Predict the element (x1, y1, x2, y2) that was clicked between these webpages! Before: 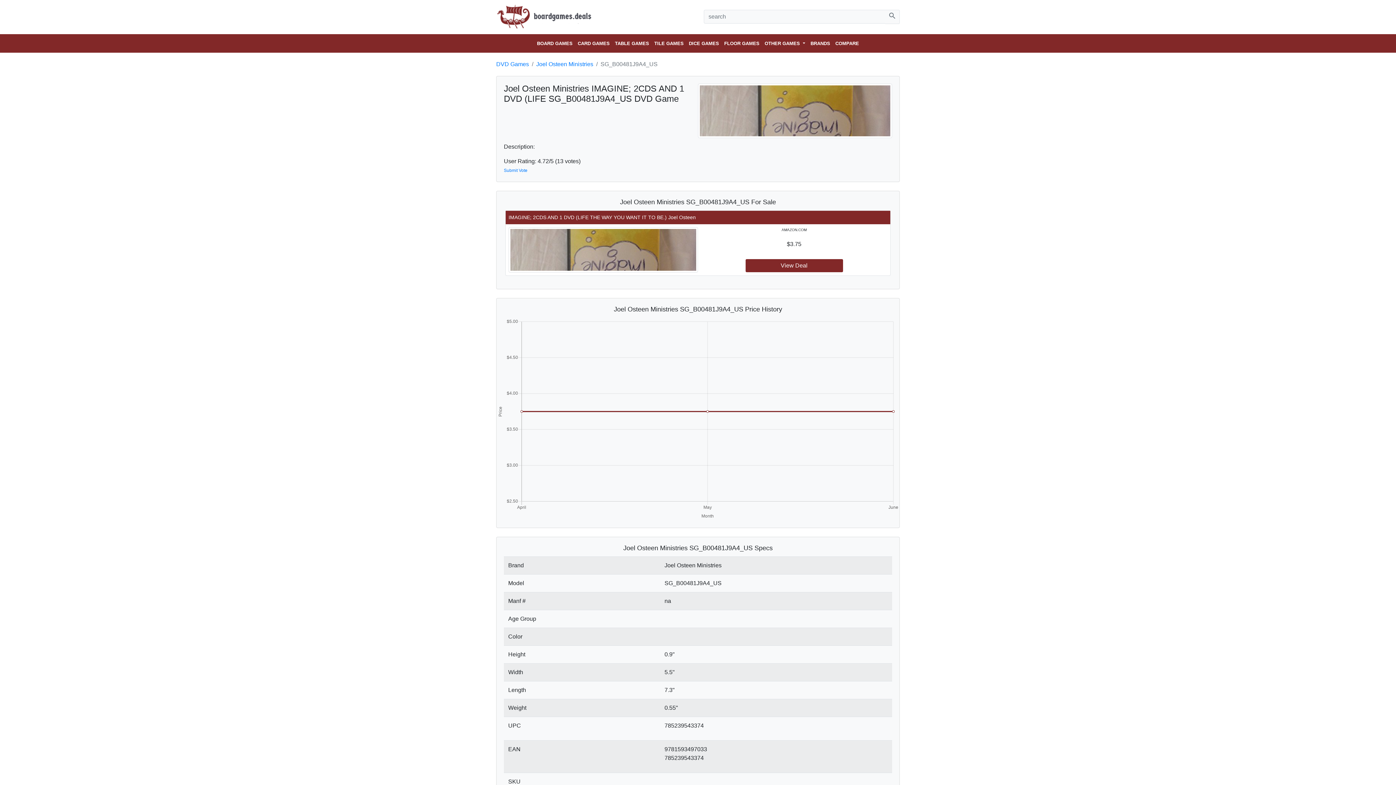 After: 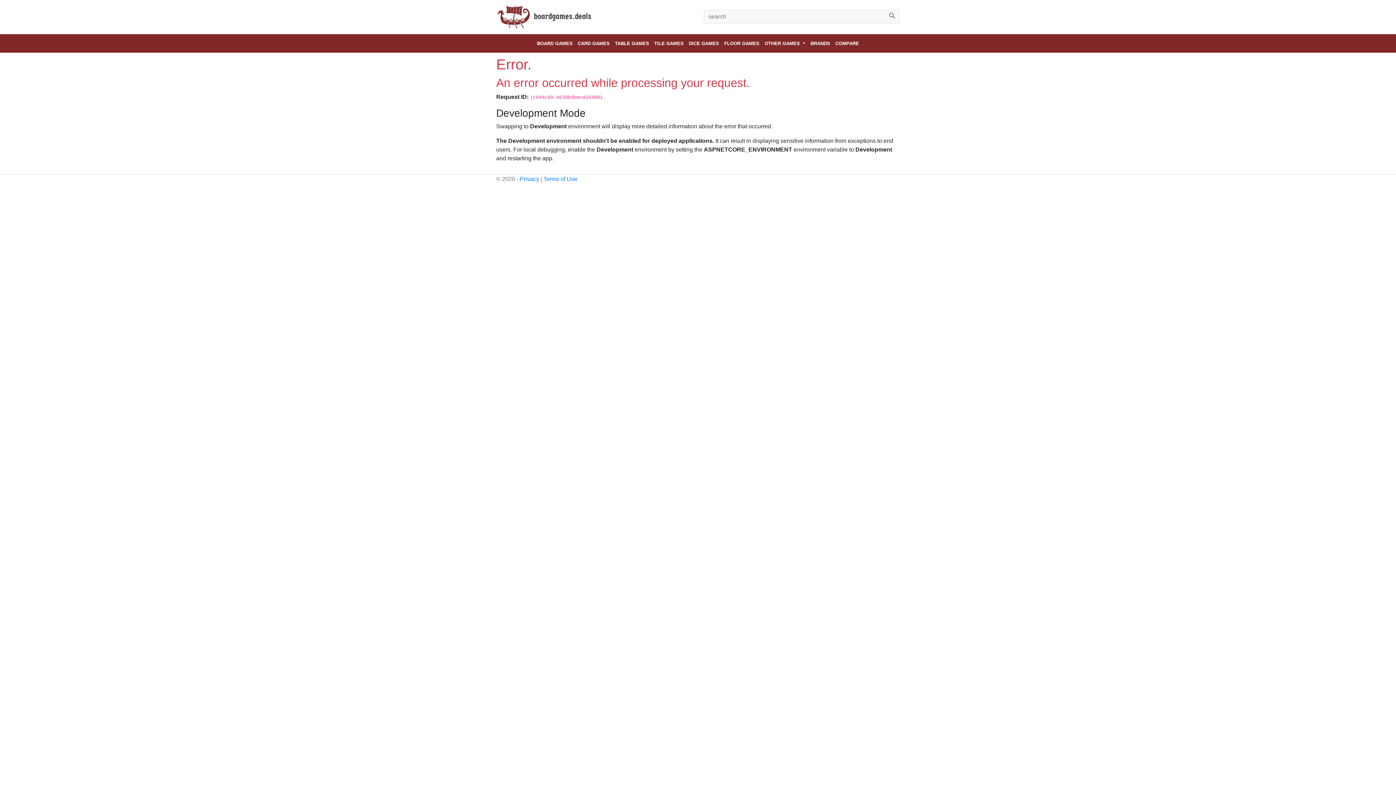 Action: bbox: (654, 39, 683, 46) label: TILE GAMES